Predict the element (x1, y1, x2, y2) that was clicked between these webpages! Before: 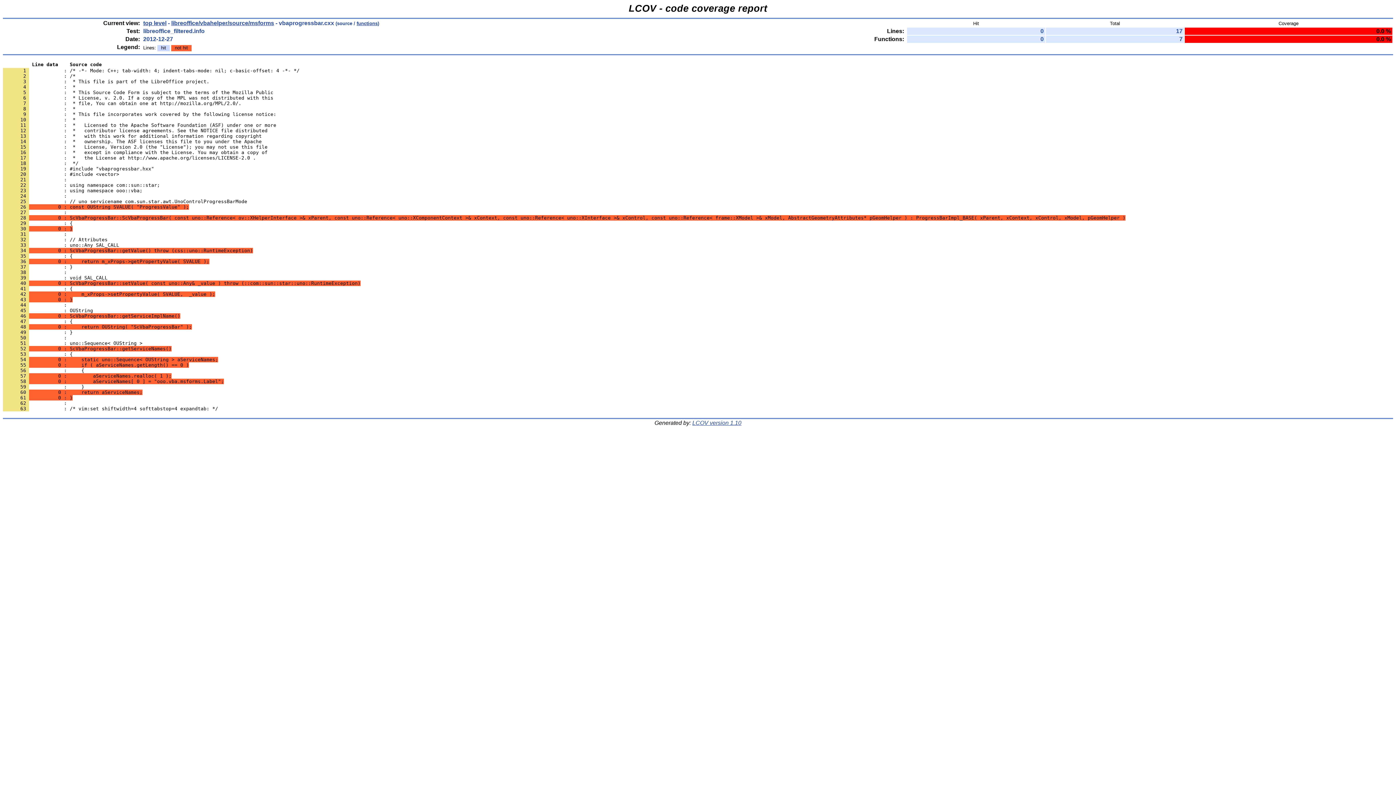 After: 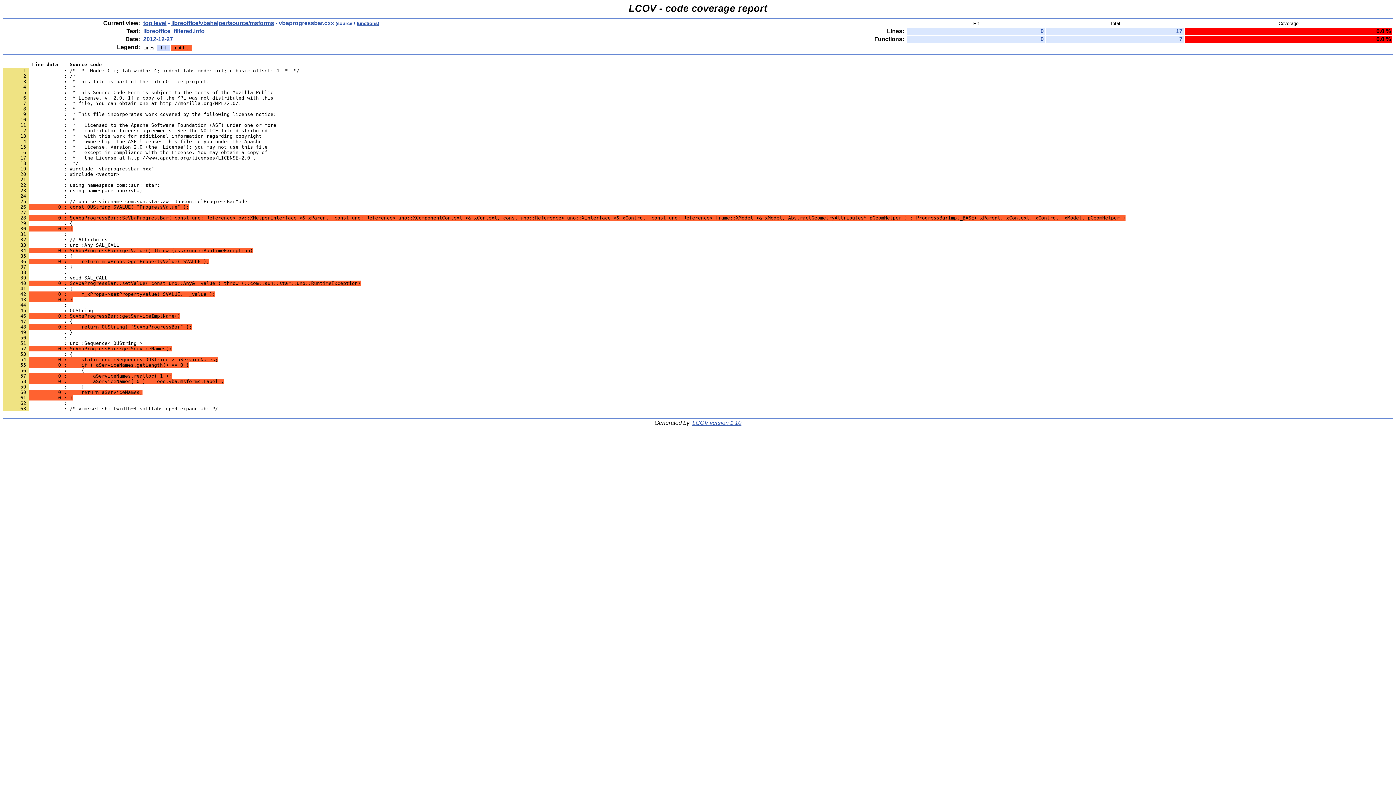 Action: label:       44             :  bbox: (2, 302, 69, 308)